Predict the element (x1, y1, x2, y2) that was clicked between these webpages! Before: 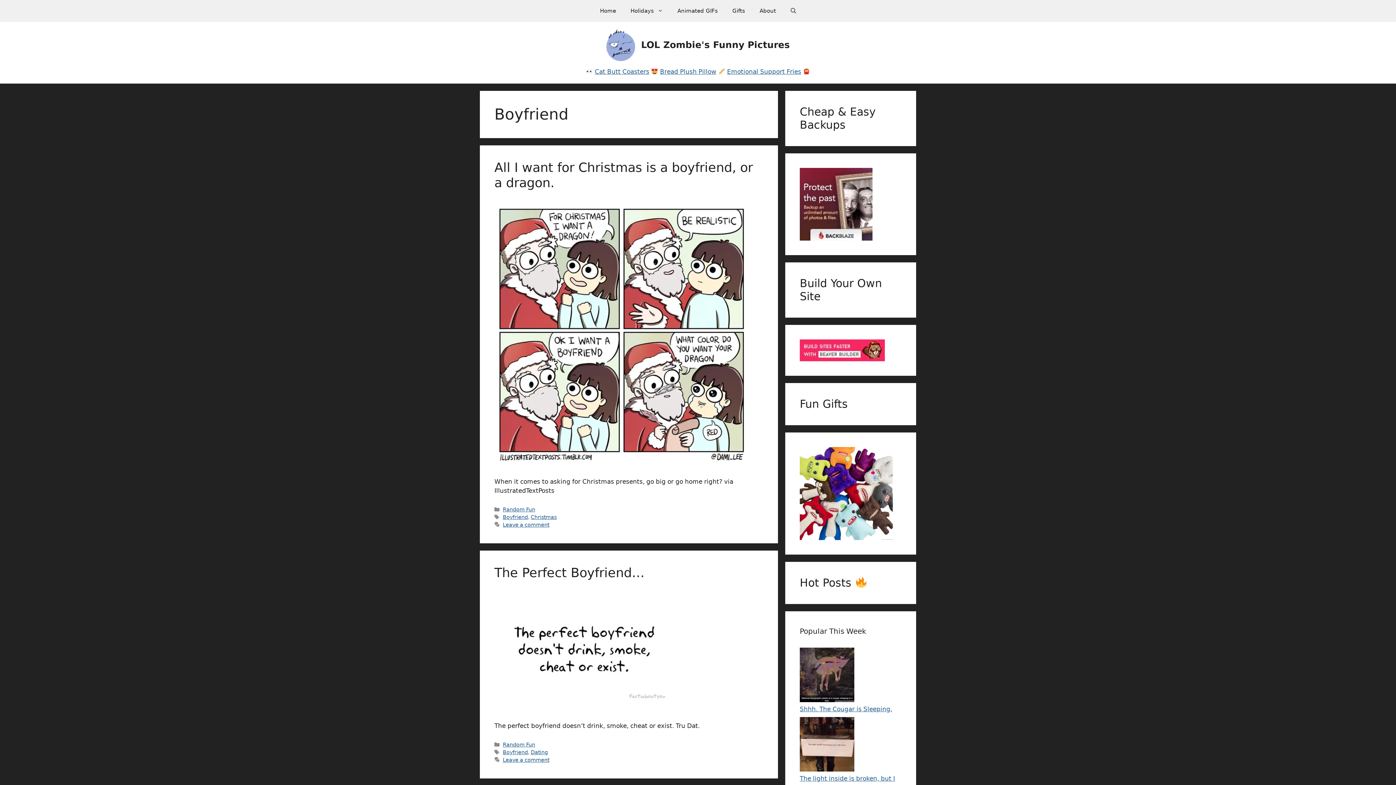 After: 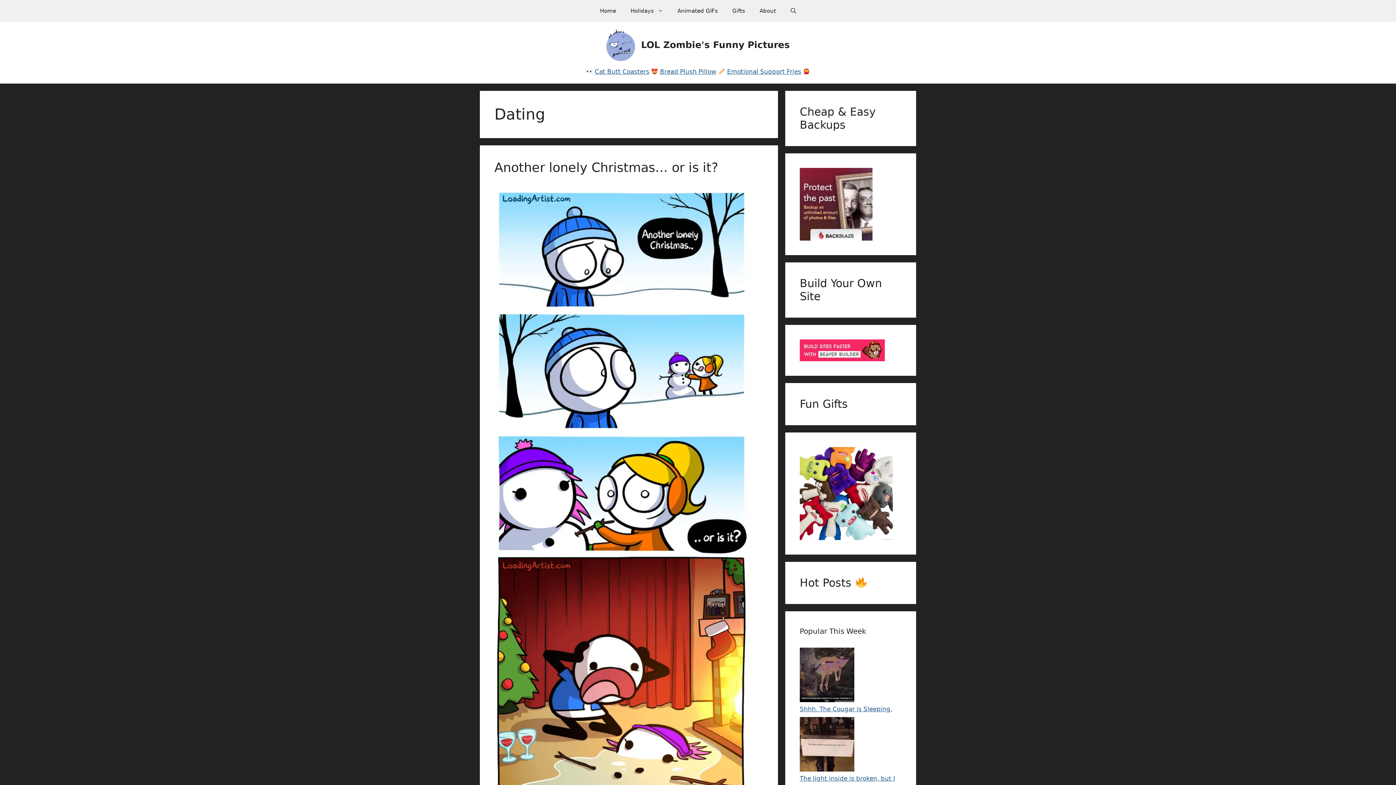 Action: label: Dating bbox: (530, 749, 548, 755)